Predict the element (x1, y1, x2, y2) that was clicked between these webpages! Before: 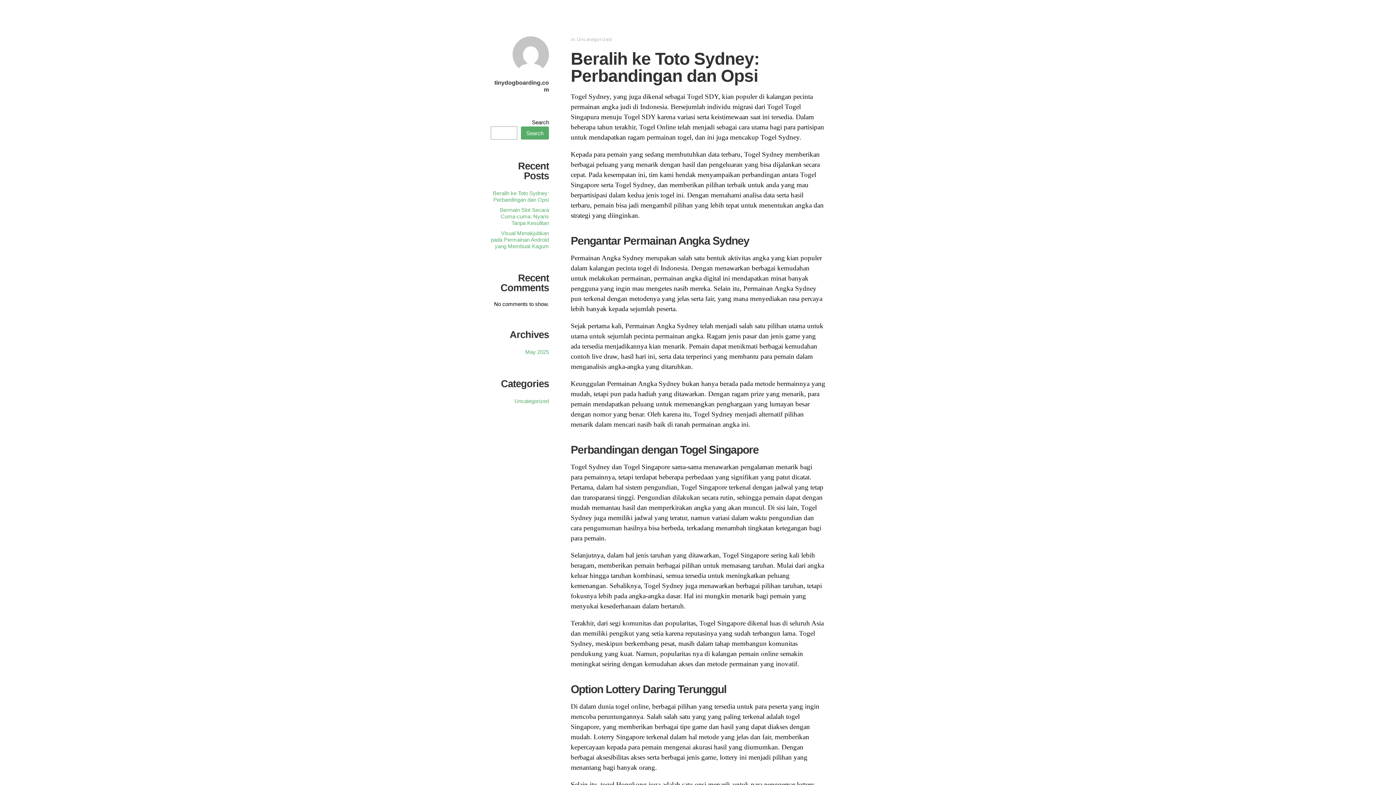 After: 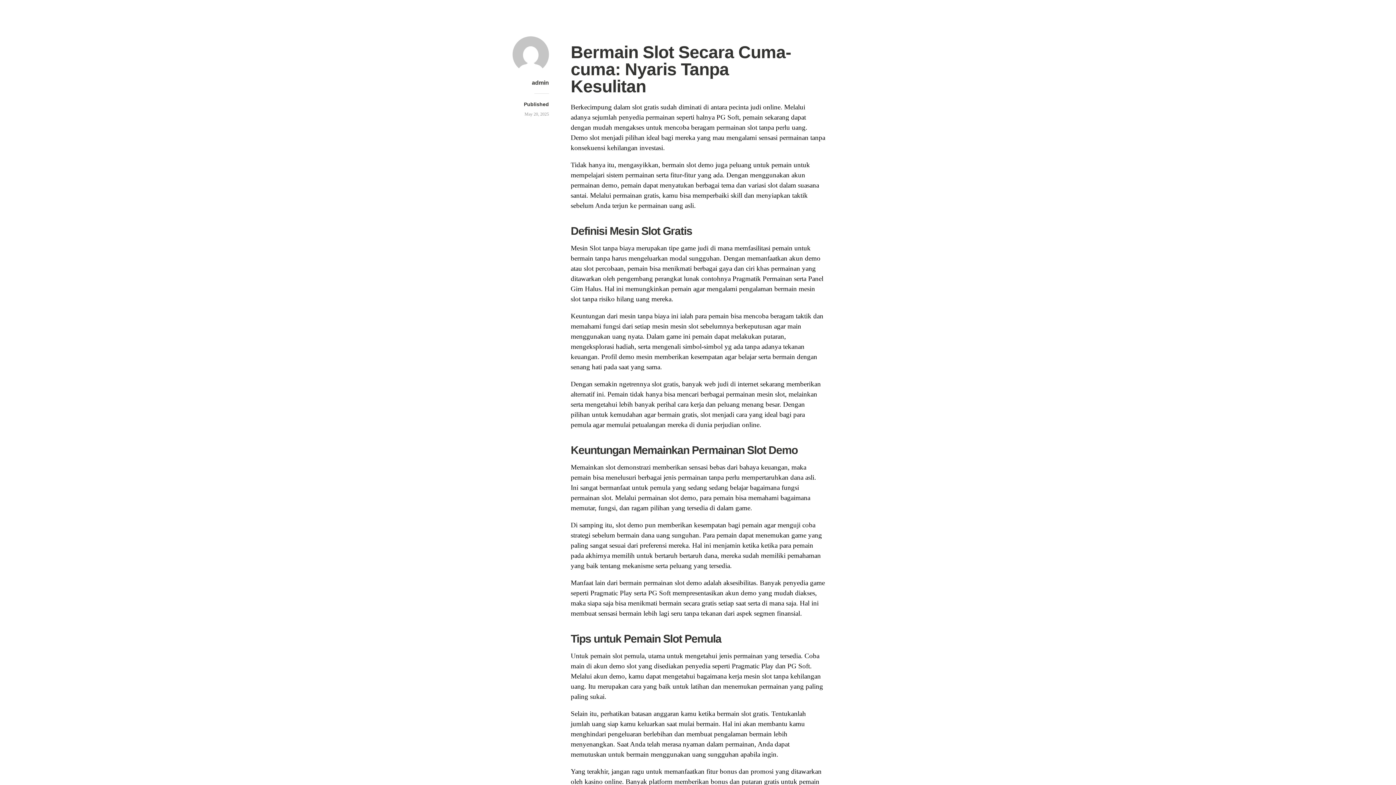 Action: bbox: (500, 206, 549, 226) label: Bermain Slot Secara Cuma-cuma: Nyaris Tanpa Kesulitan